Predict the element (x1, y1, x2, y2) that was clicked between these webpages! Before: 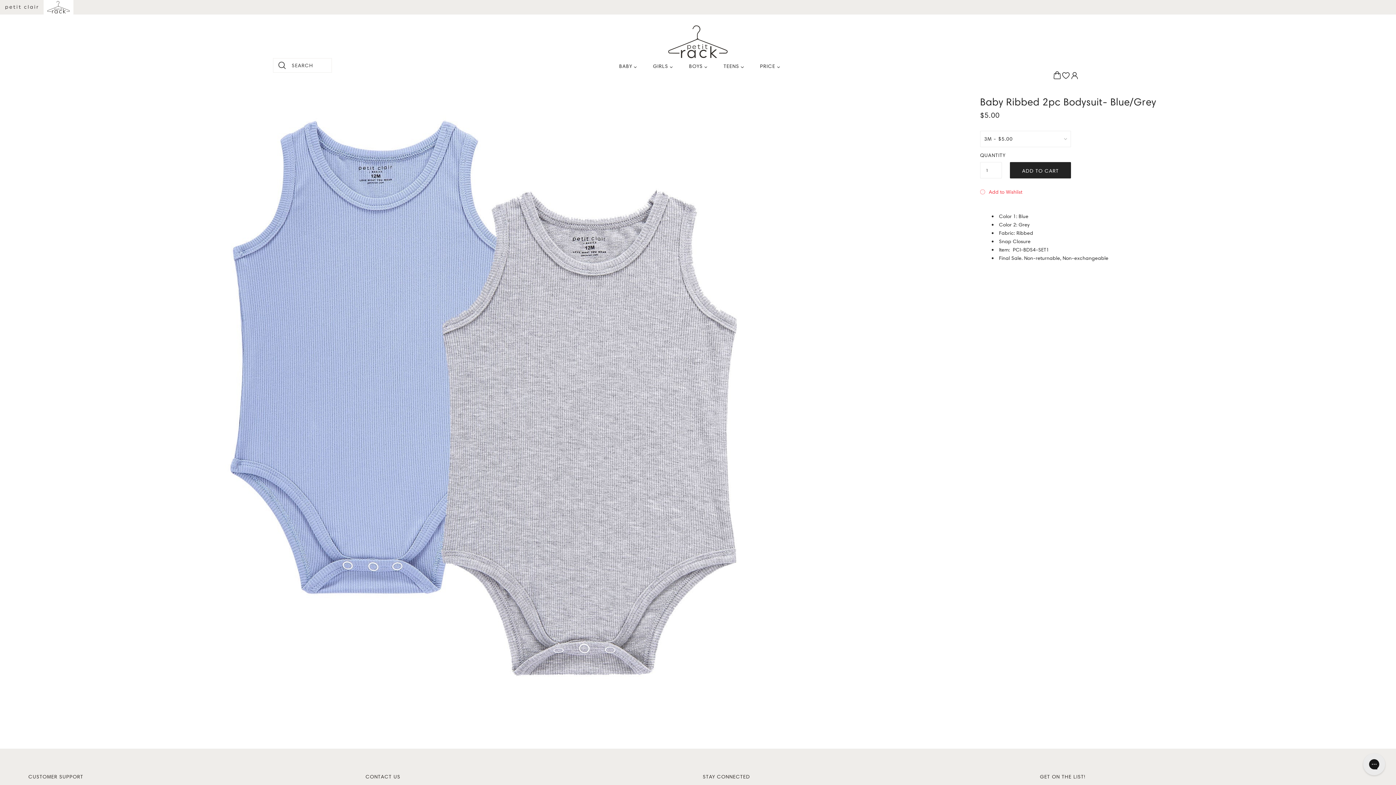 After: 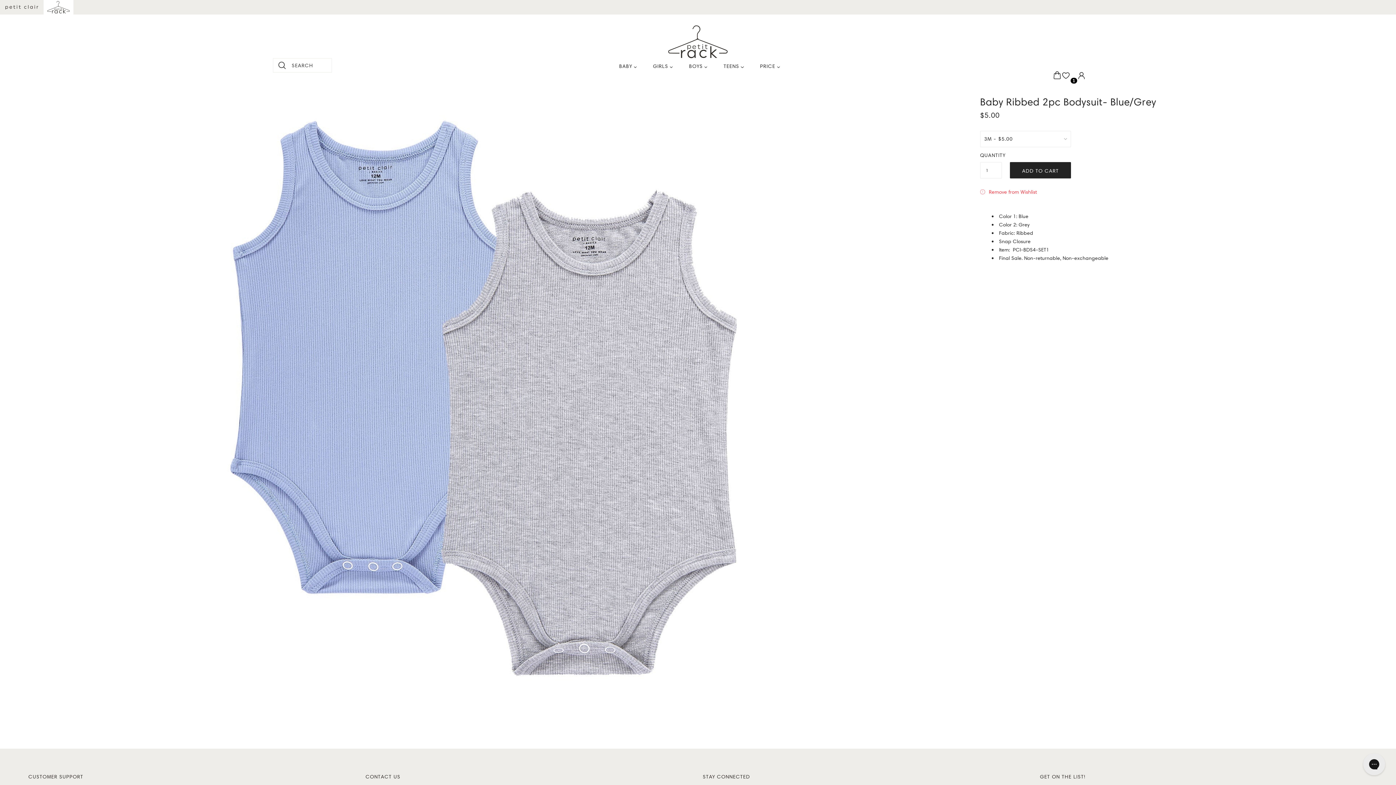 Action: bbox: (980, 182, 1022, 201) label: Add to Wishlist